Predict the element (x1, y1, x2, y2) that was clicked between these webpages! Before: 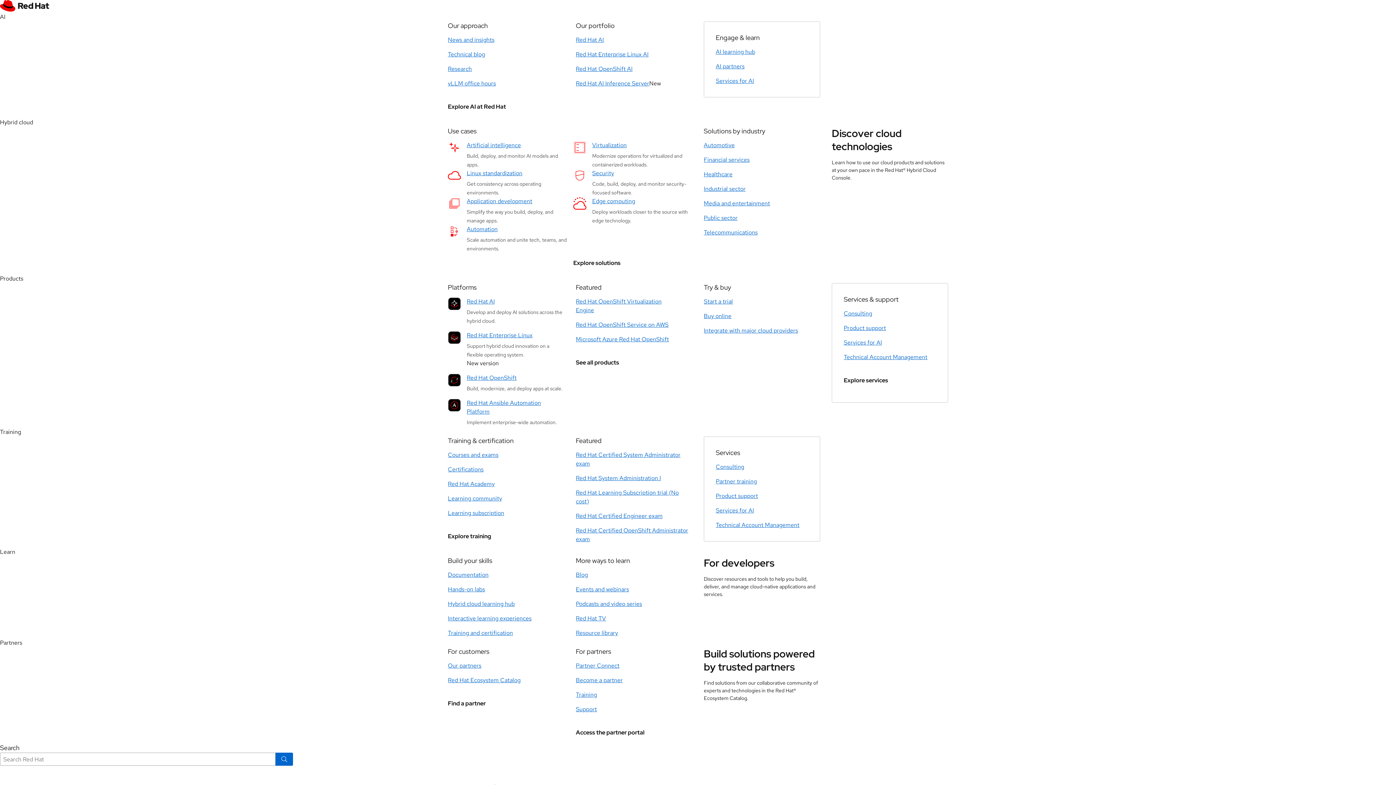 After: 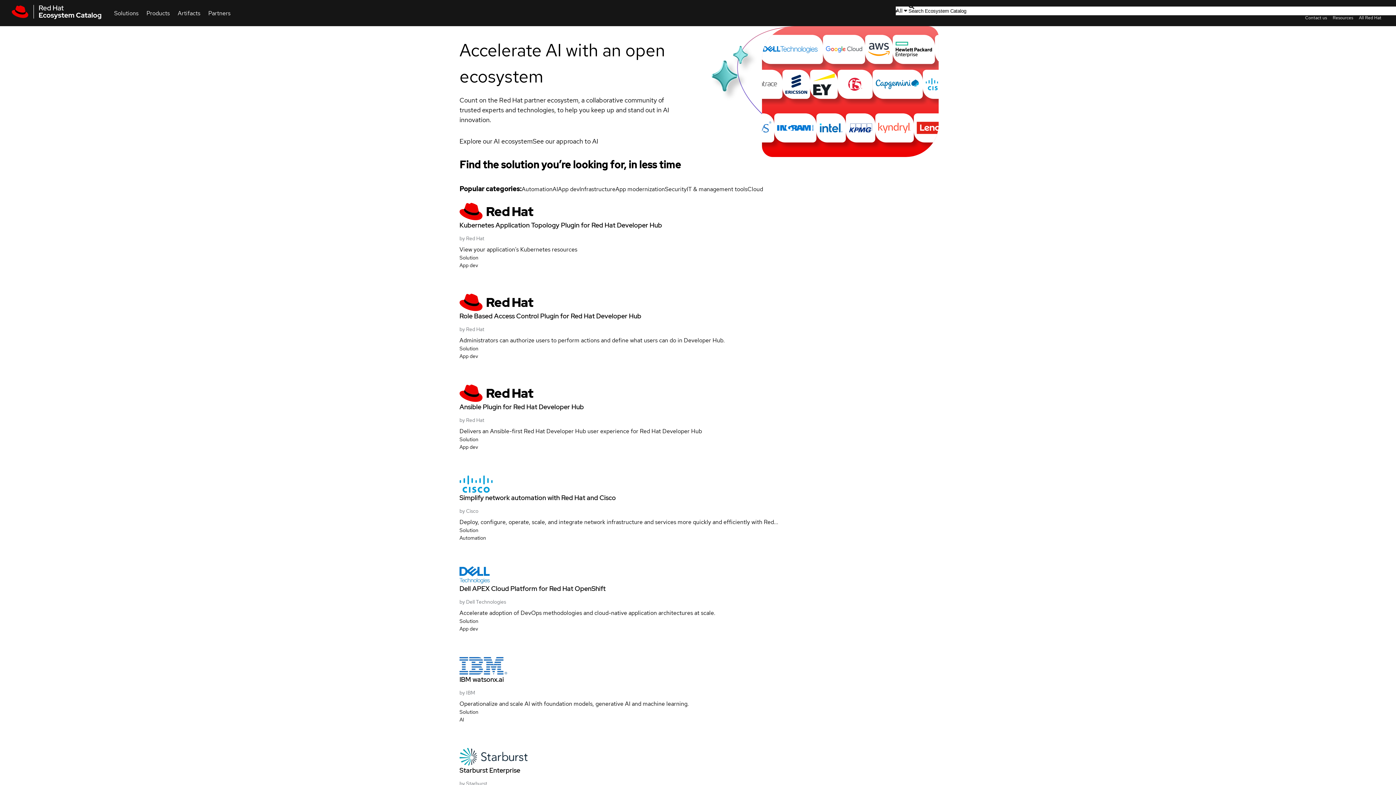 Action: label: Red Hat Ecosystem Catalog bbox: (448, 676, 520, 684)